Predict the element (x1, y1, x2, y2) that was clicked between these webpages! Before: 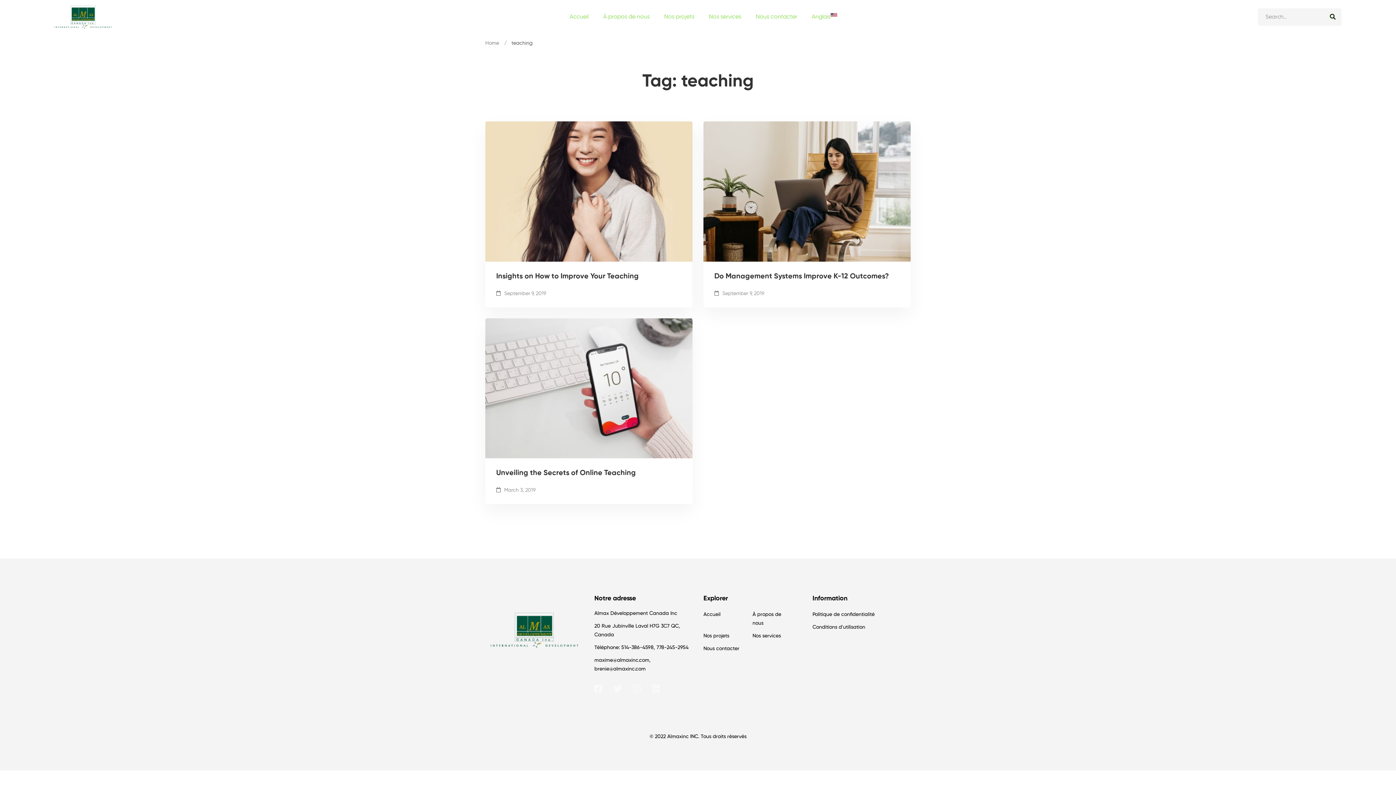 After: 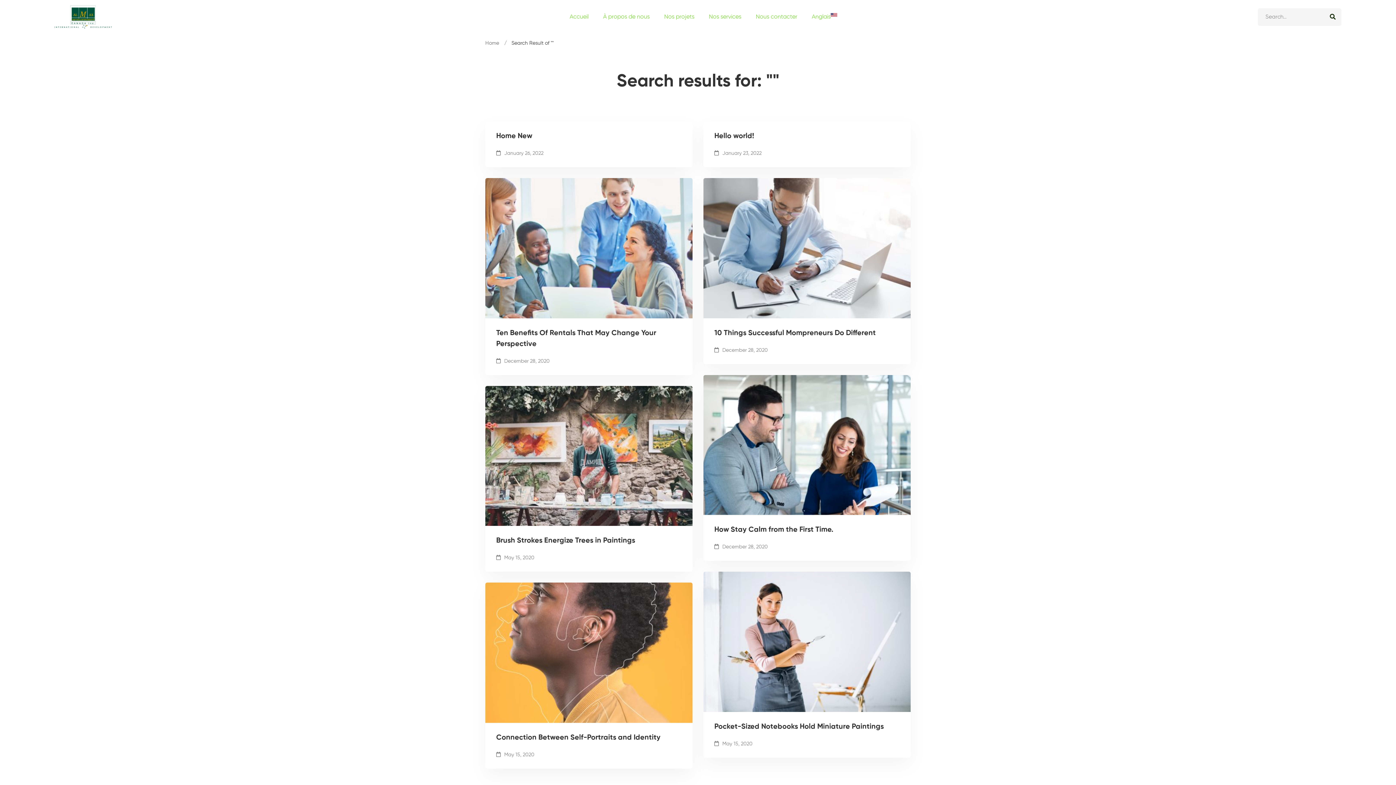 Action: bbox: (1324, 8, 1341, 25)